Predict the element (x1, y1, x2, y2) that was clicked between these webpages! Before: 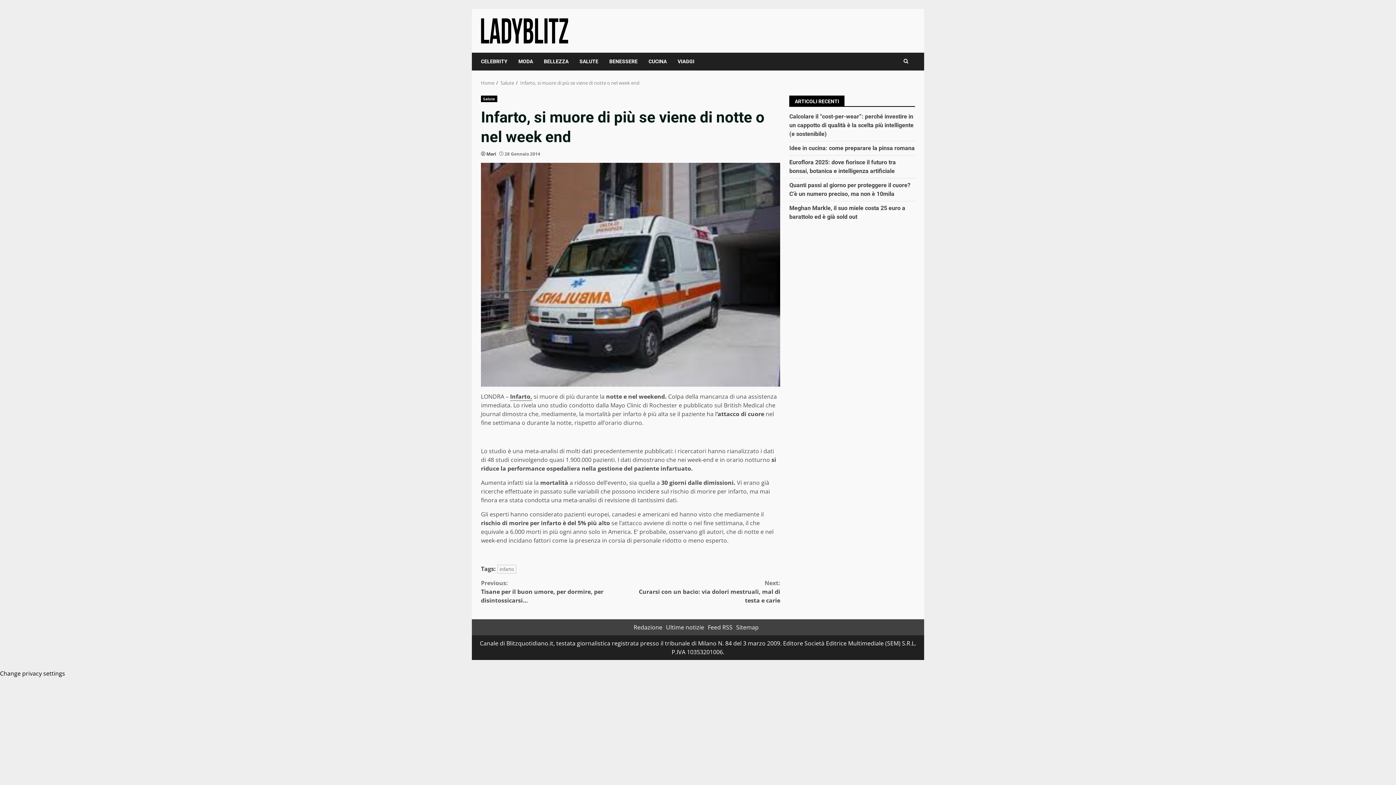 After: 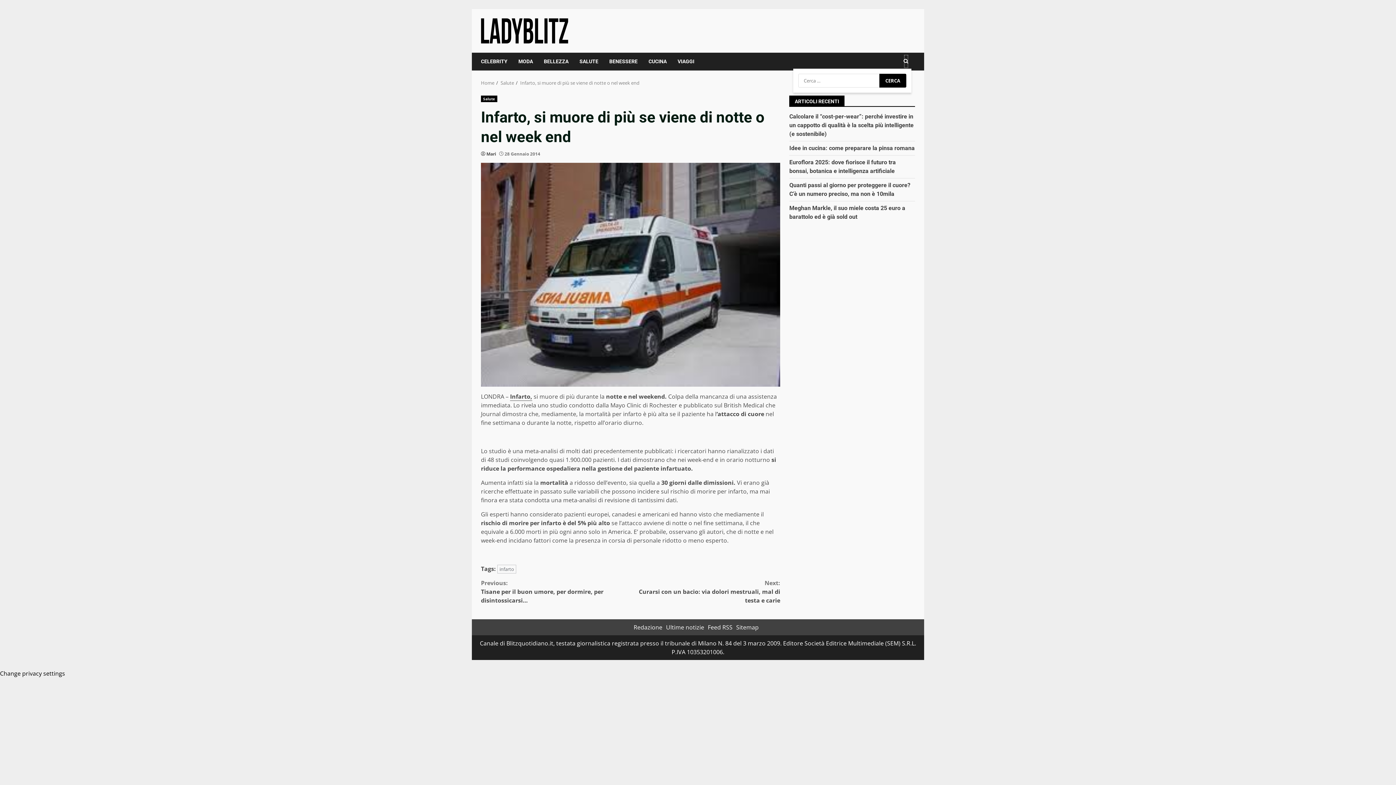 Action: bbox: (903, 54, 908, 68)